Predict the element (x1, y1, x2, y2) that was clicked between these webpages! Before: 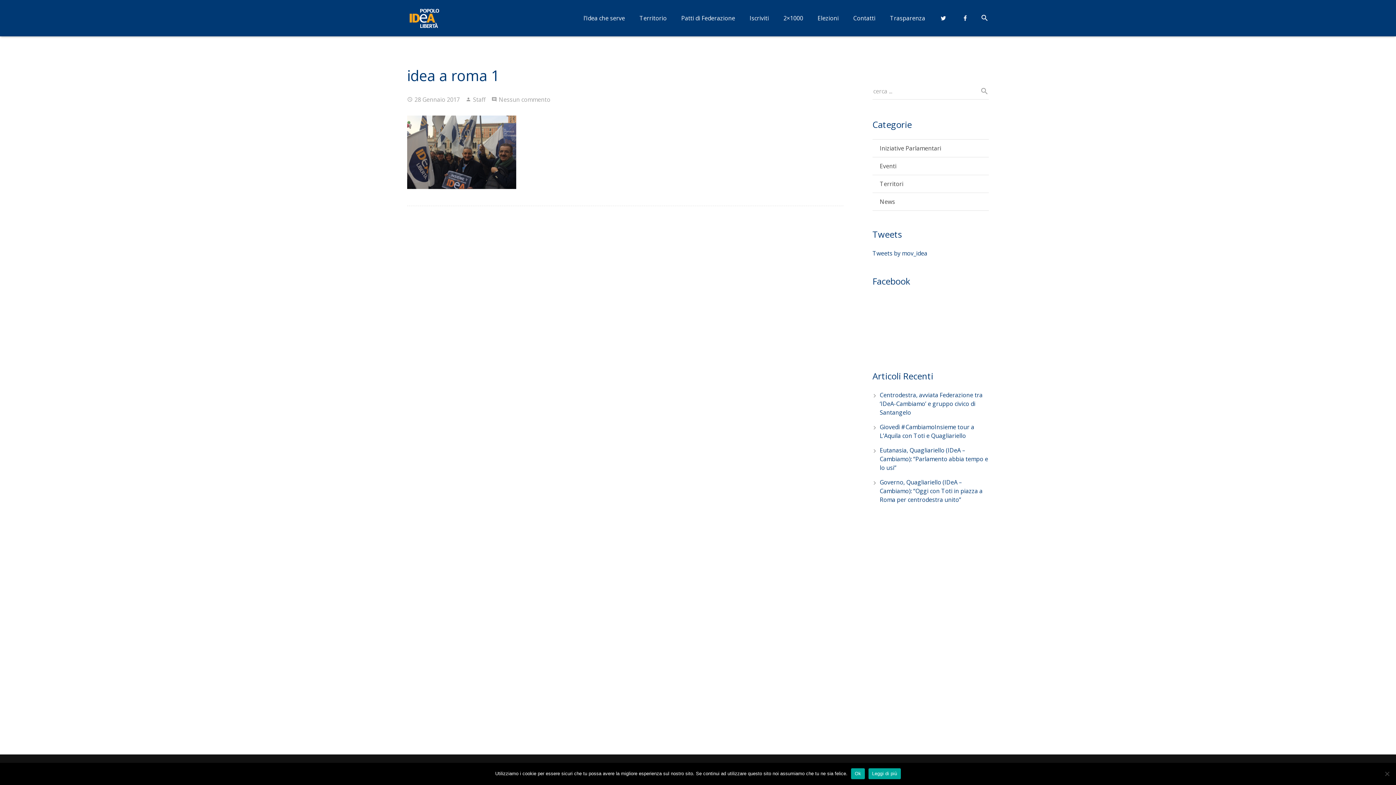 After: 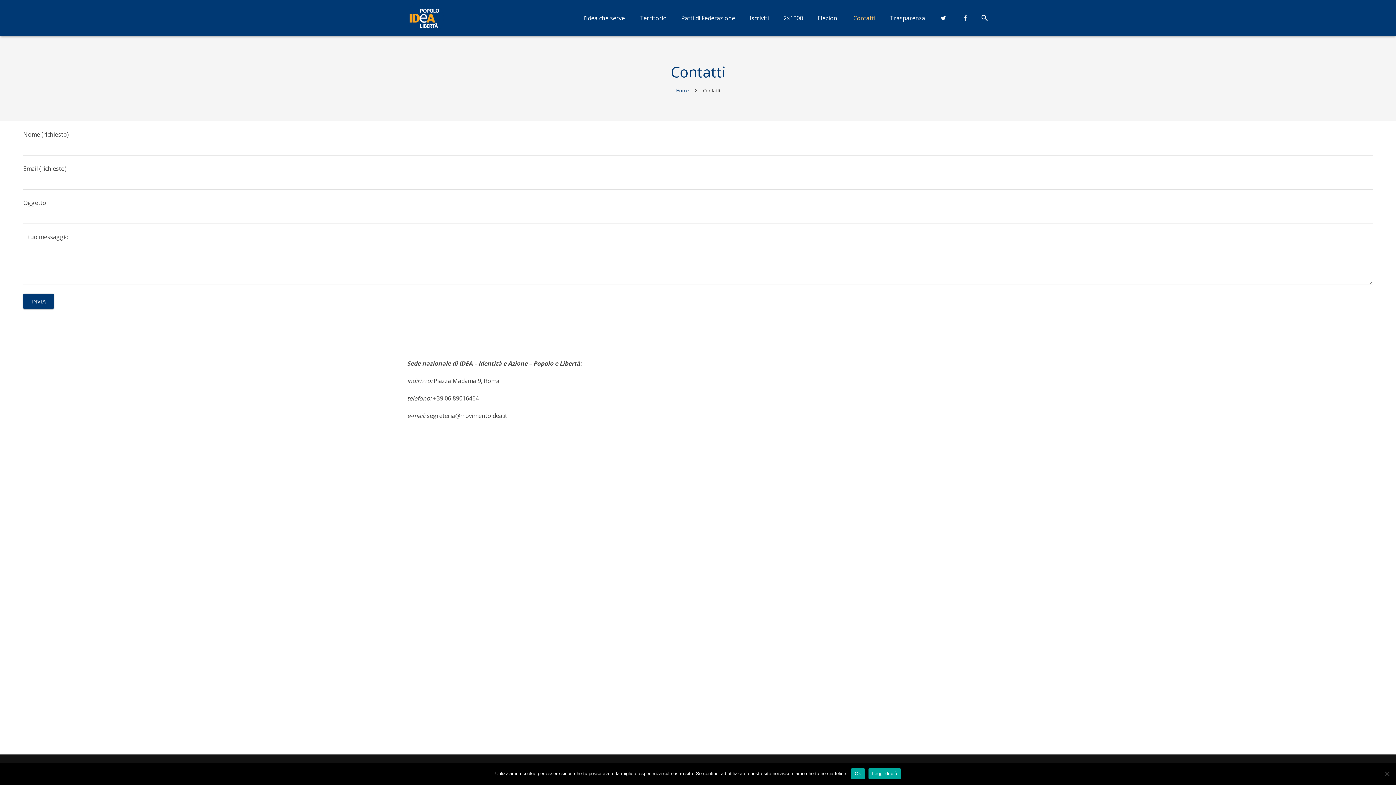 Action: bbox: (846, 9, 882, 27) label: Contatti